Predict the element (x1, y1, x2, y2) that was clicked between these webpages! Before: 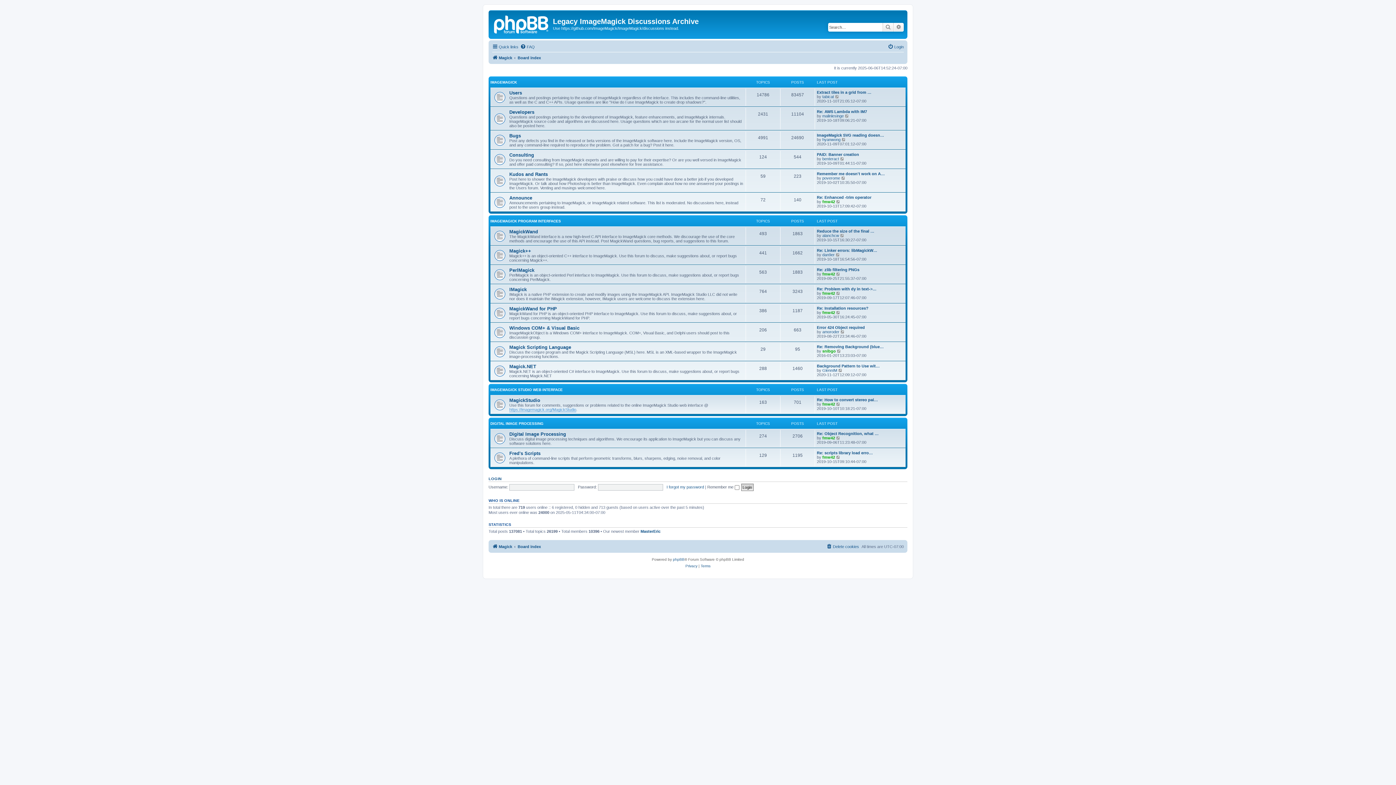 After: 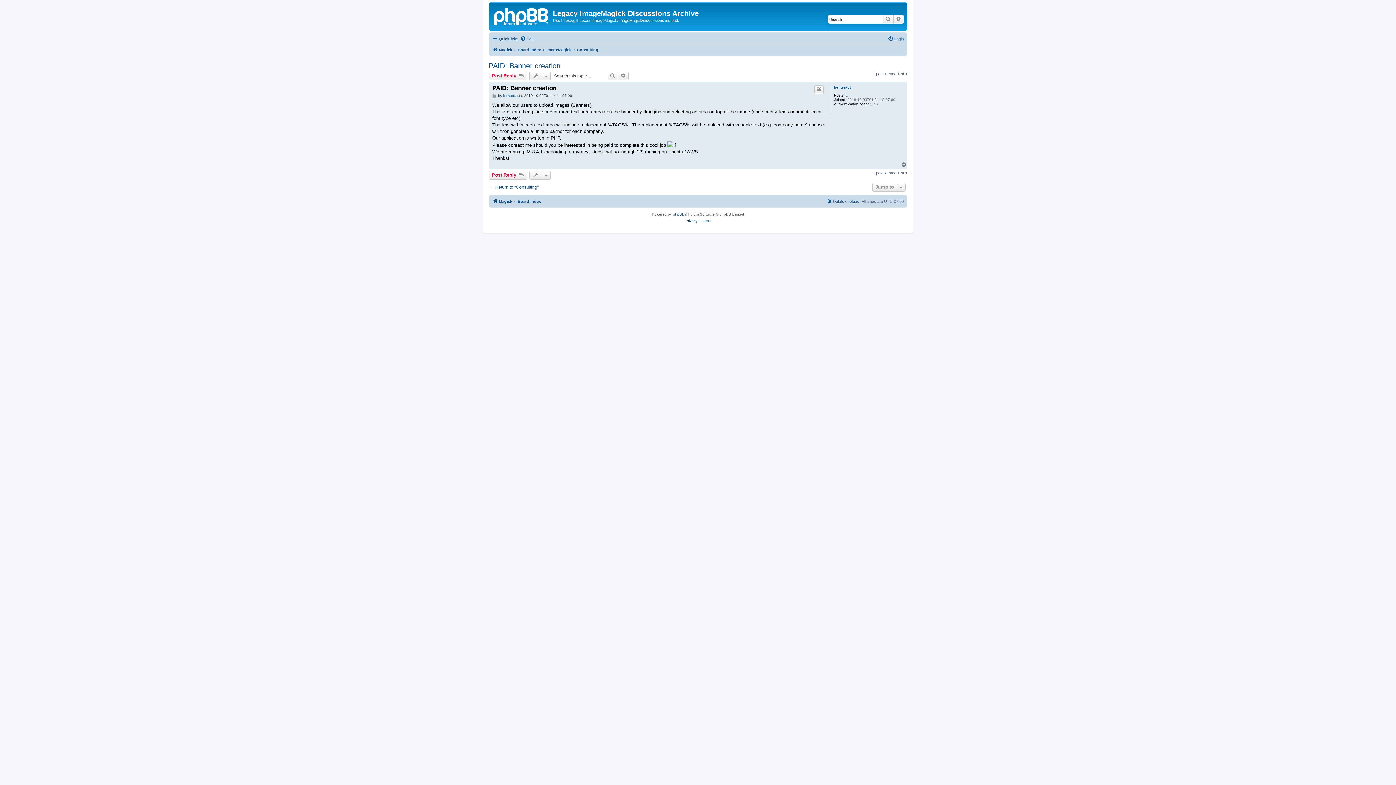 Action: bbox: (840, 156, 845, 161) label: View the latest post